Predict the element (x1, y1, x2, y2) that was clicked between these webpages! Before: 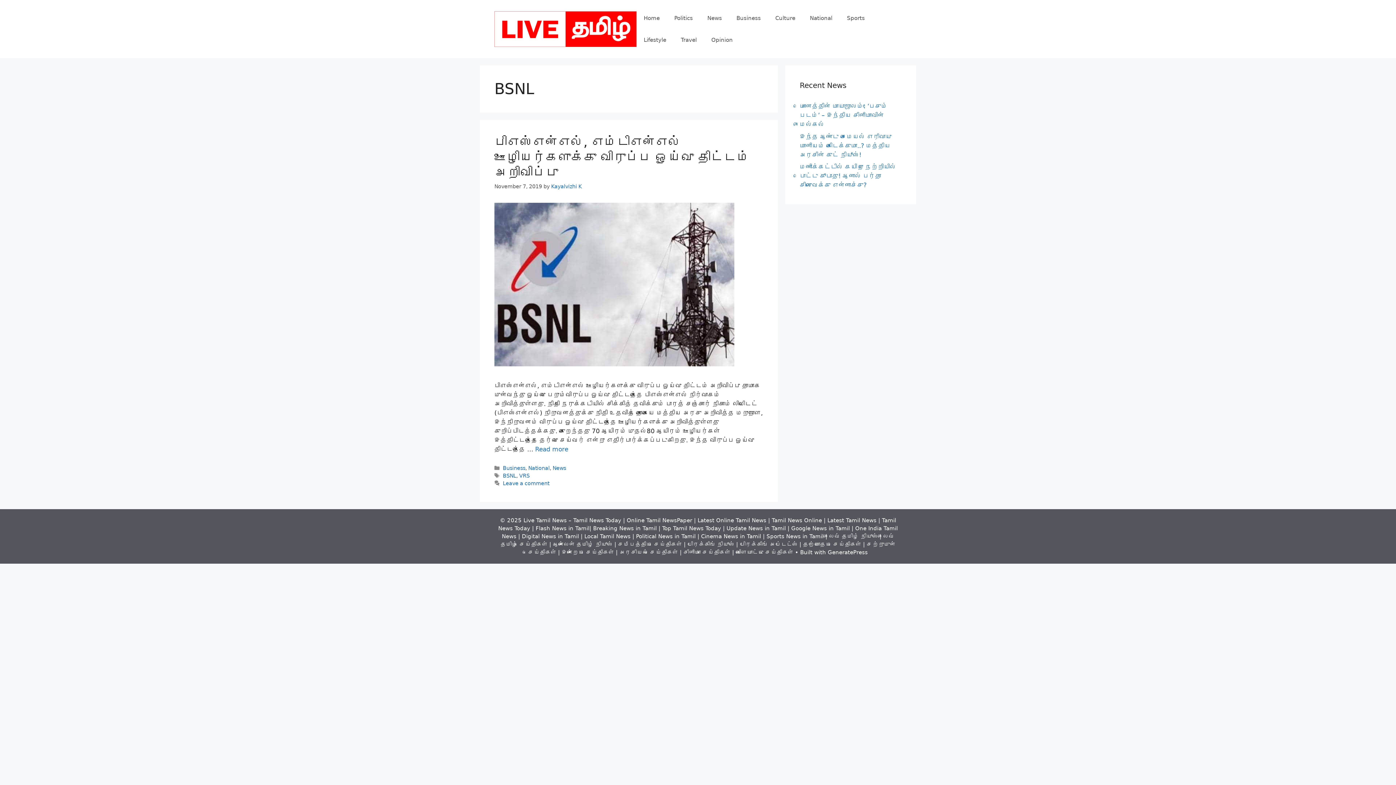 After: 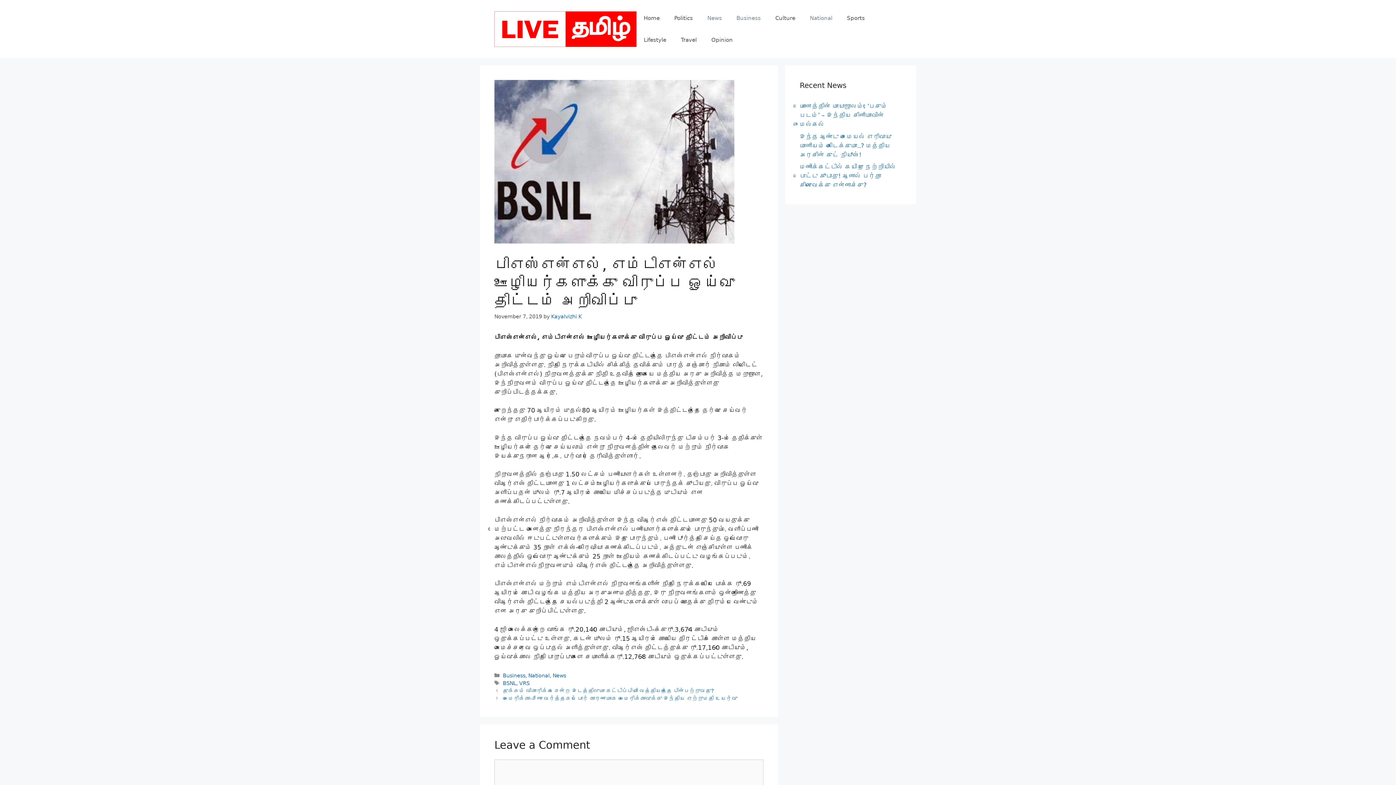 Action: bbox: (494, 360, 734, 368)